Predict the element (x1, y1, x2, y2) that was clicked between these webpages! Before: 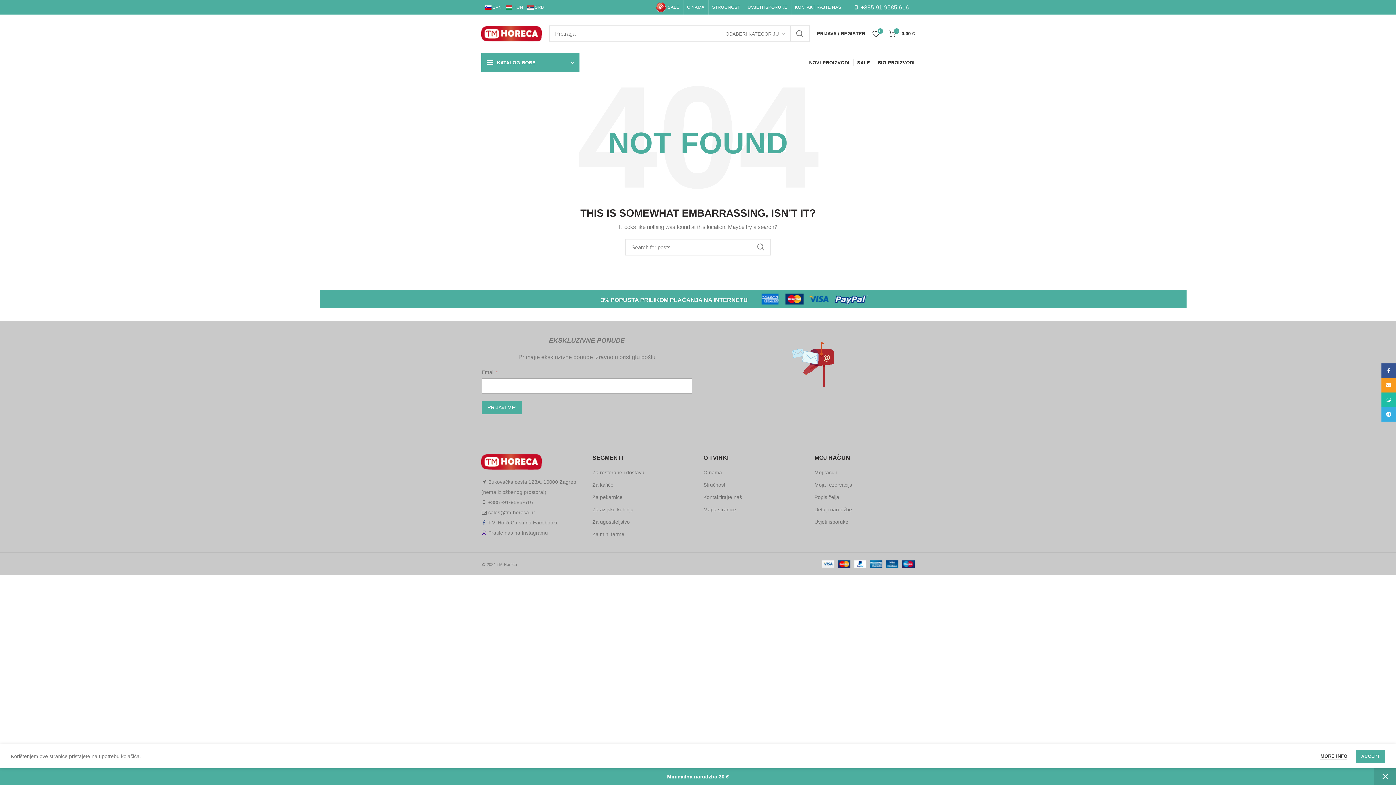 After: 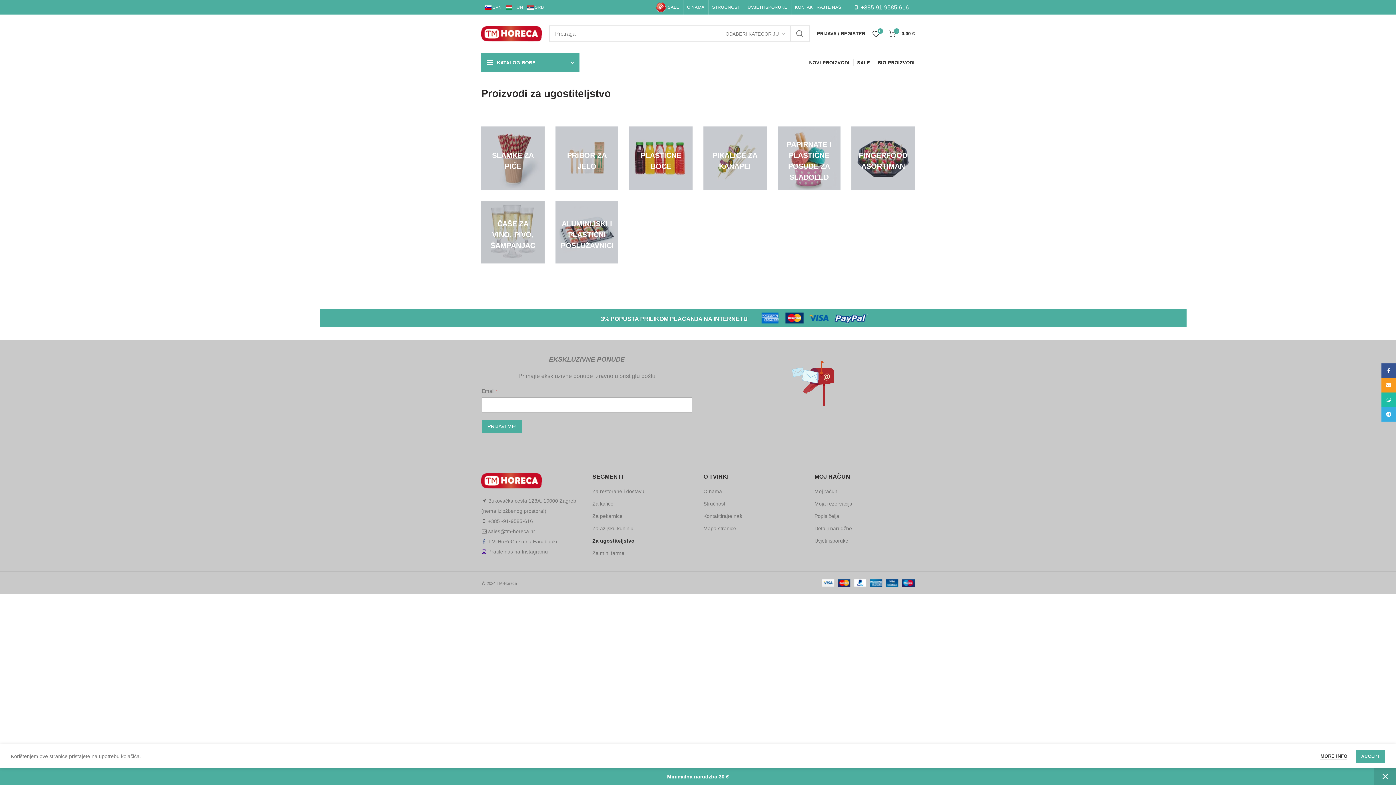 Action: label: Za ugostiteljstvo bbox: (592, 518, 630, 525)